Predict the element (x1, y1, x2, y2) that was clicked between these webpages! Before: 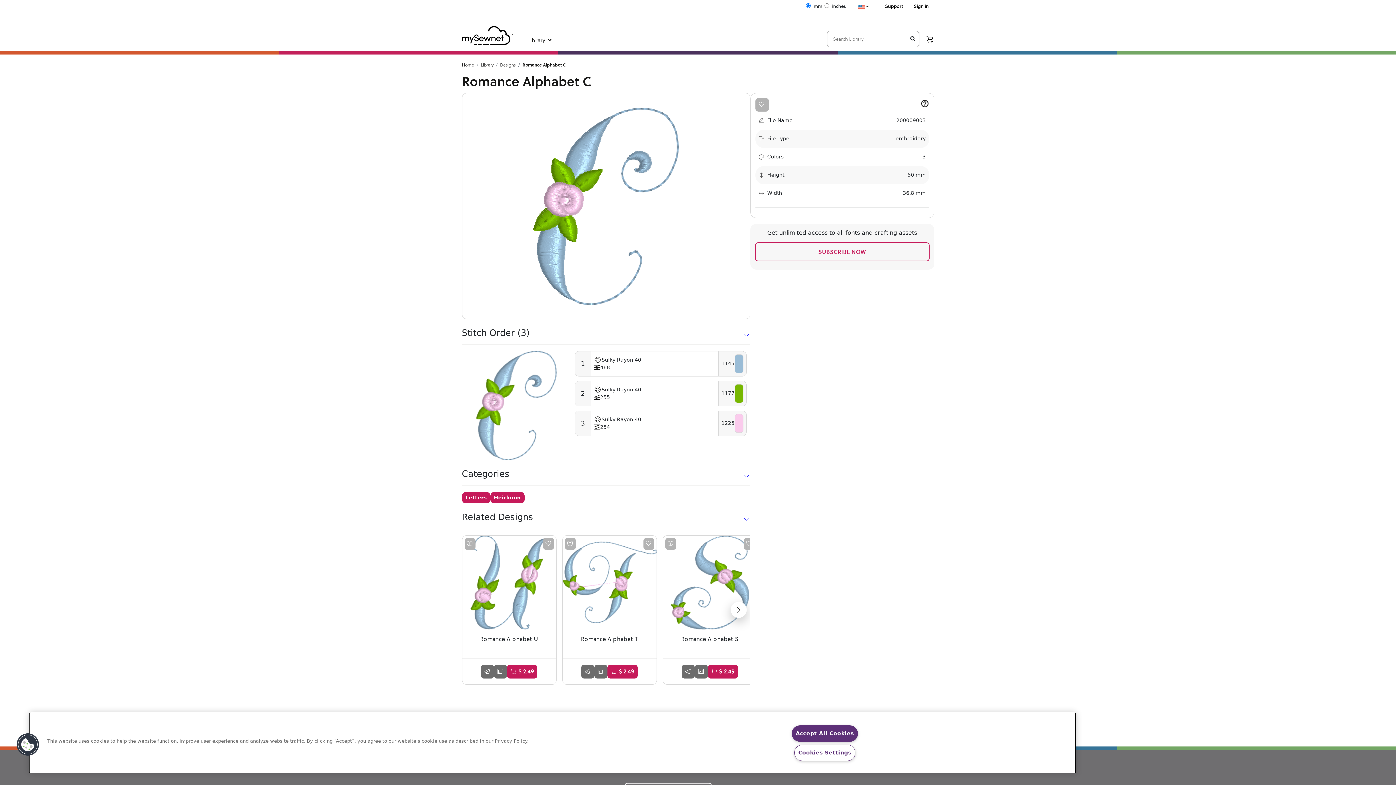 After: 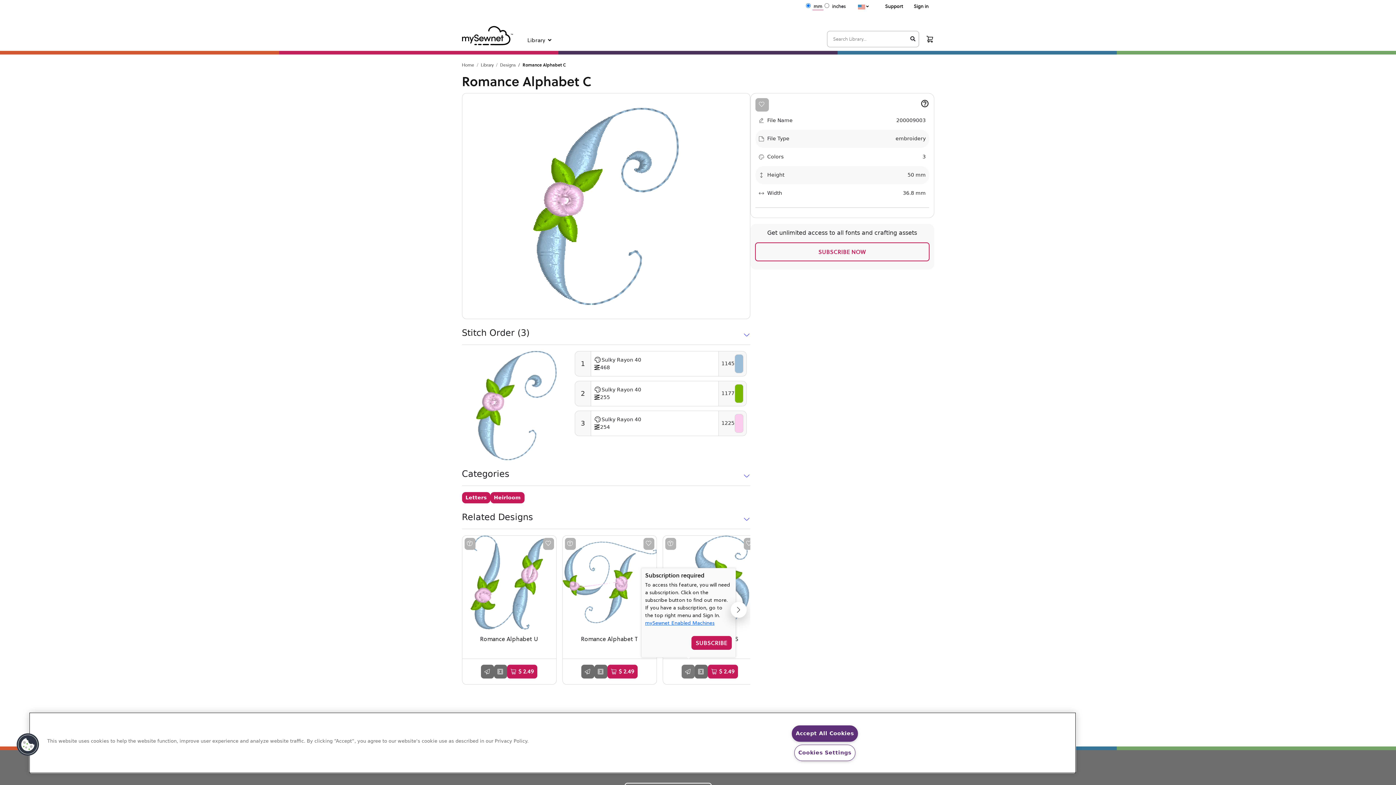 Action: bbox: (681, 665, 694, 678)